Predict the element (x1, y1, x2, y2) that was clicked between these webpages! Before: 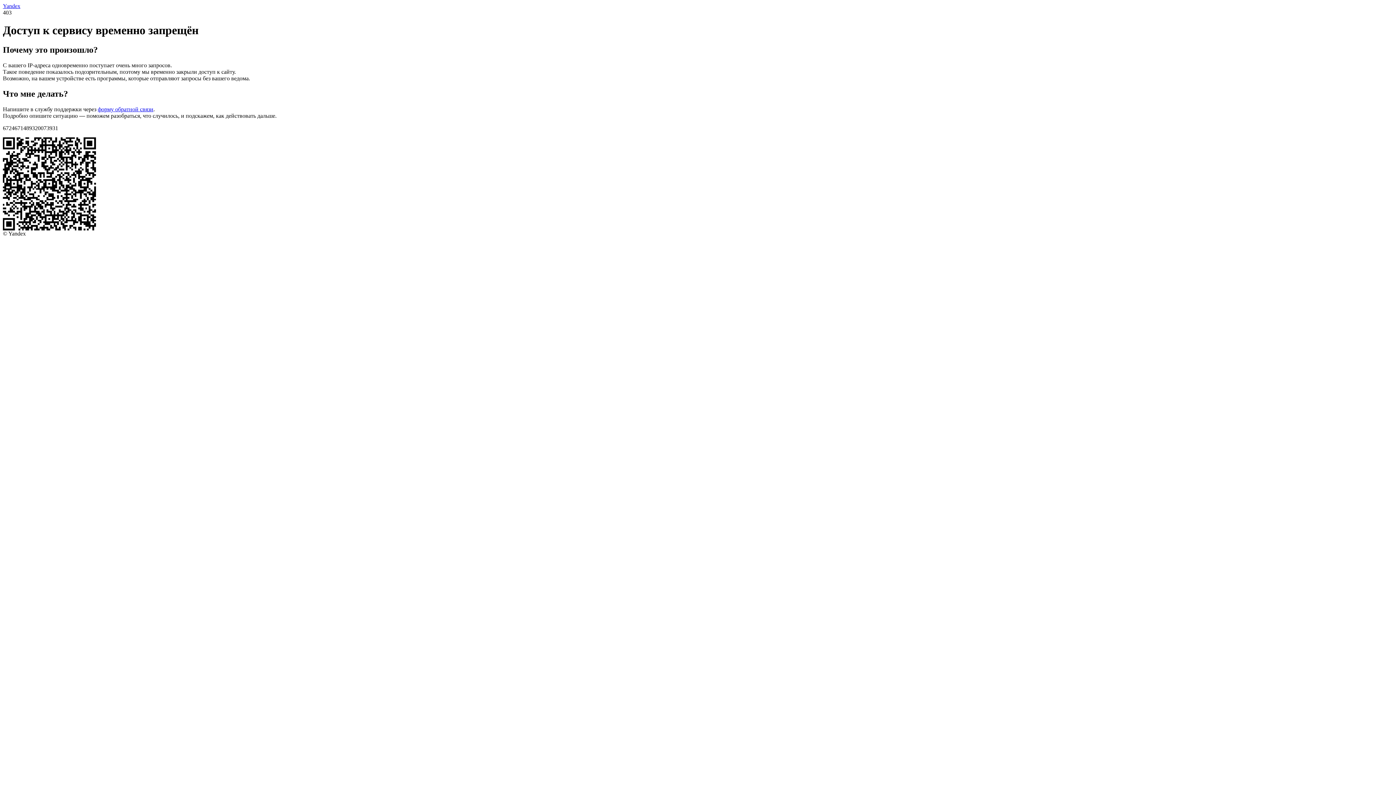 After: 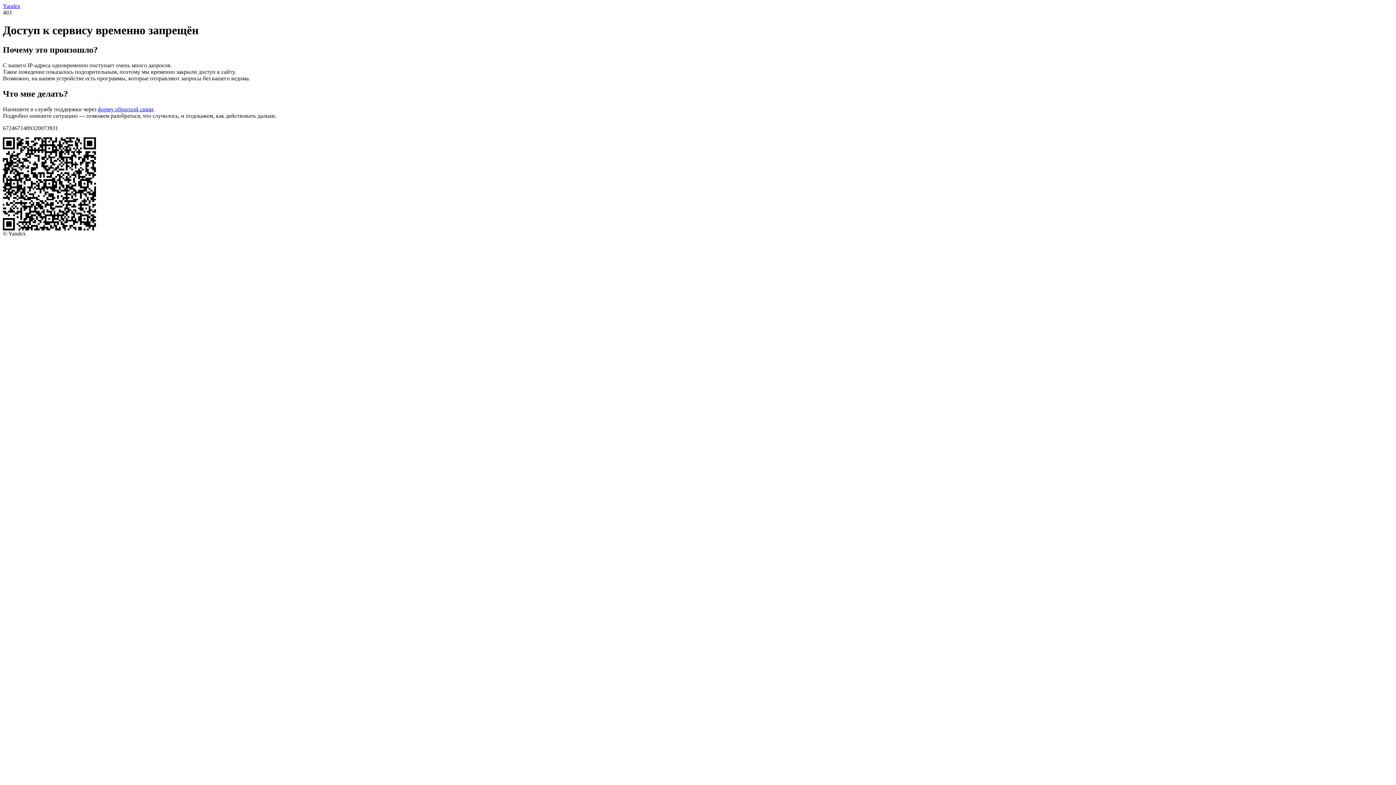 Action: bbox: (2, 2, 20, 9) label: Yandex